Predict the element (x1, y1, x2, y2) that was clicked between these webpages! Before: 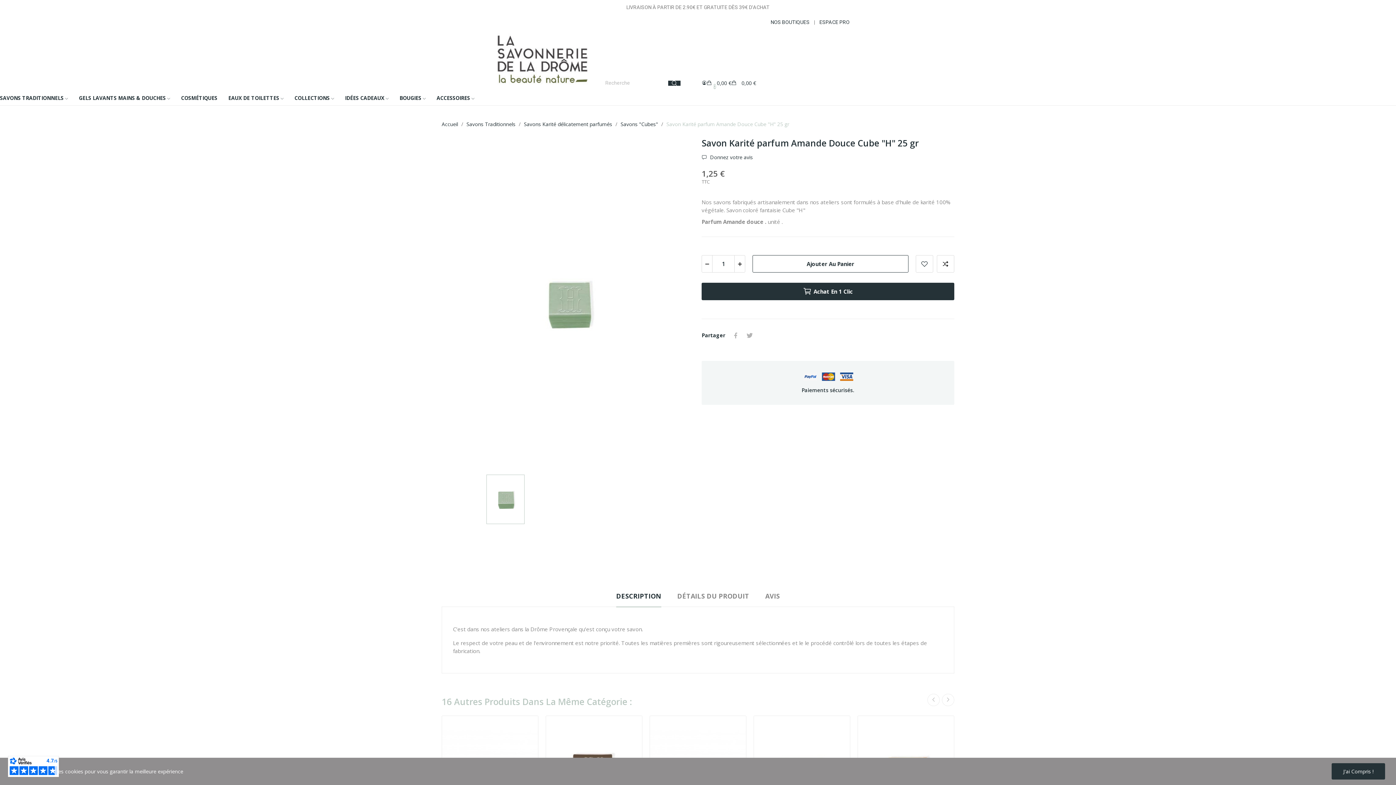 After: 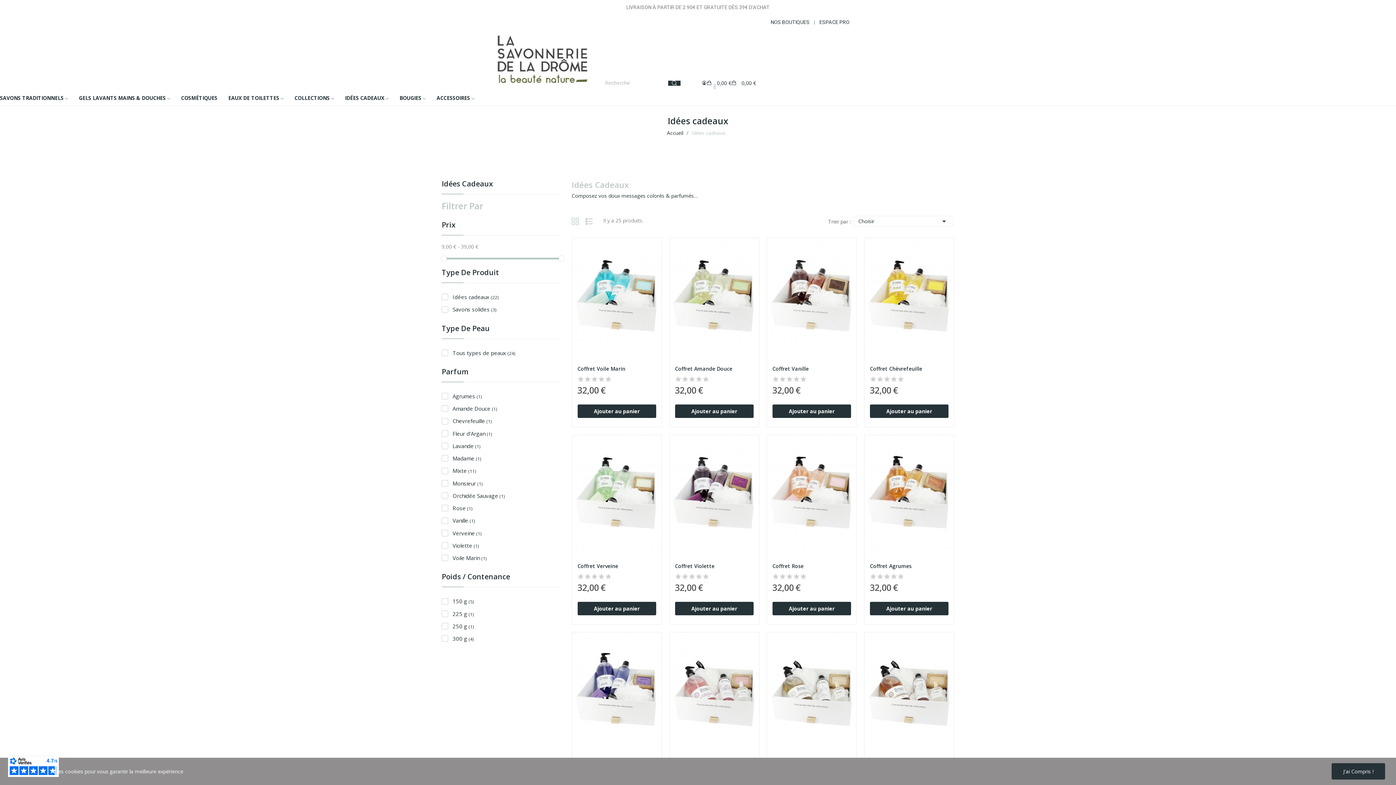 Action: label: IDÉES CADEAUX  bbox: (345, 94, 388, 101)